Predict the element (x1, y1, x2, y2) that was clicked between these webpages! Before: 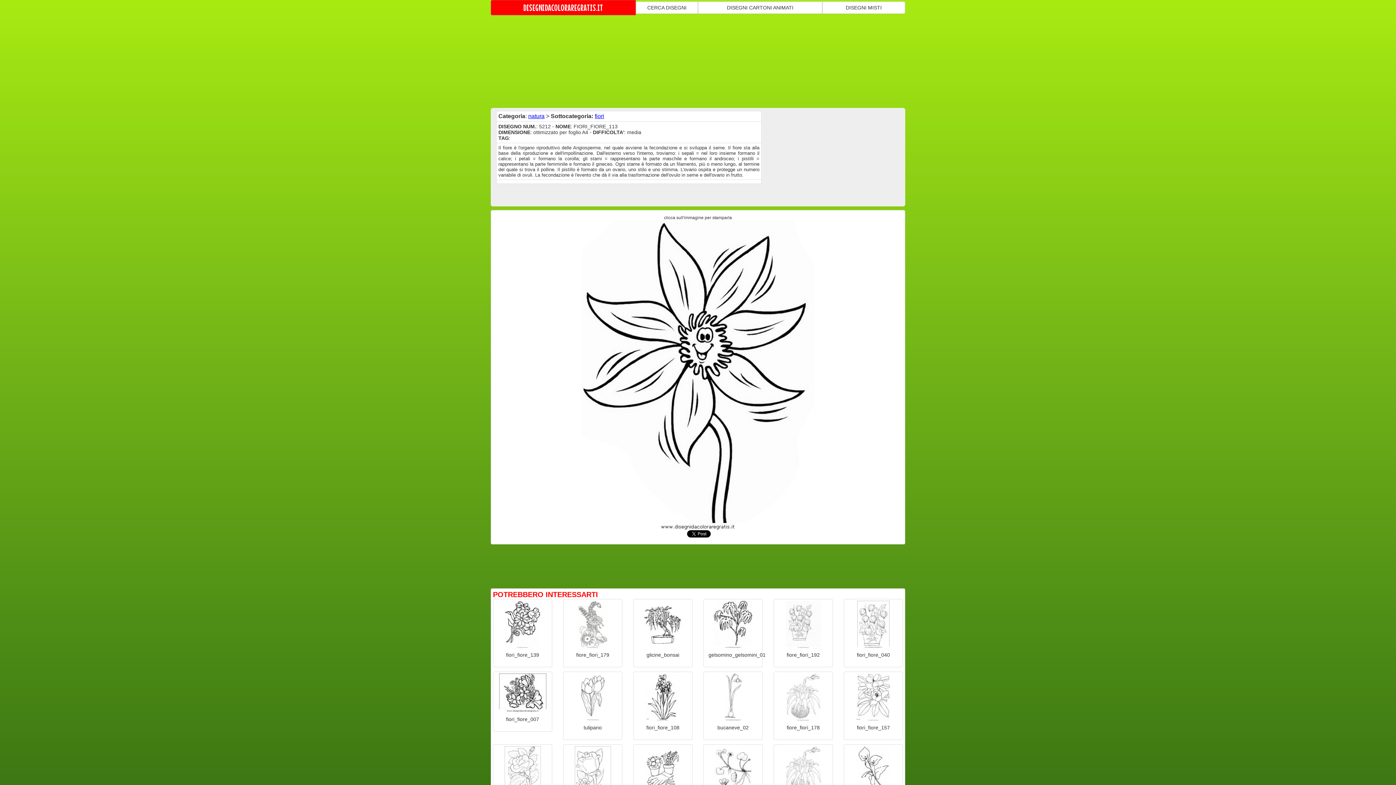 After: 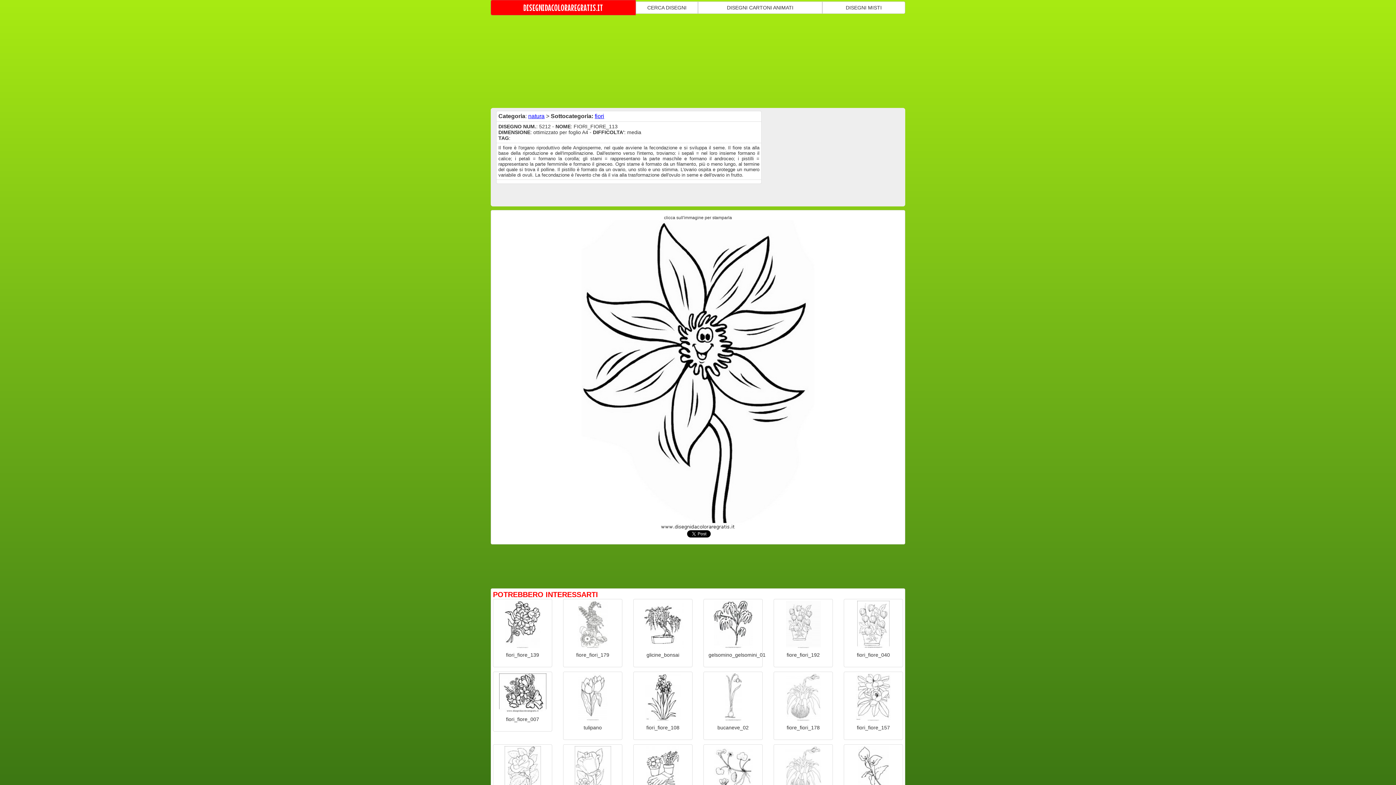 Action: bbox: (635, 601, 690, 648)